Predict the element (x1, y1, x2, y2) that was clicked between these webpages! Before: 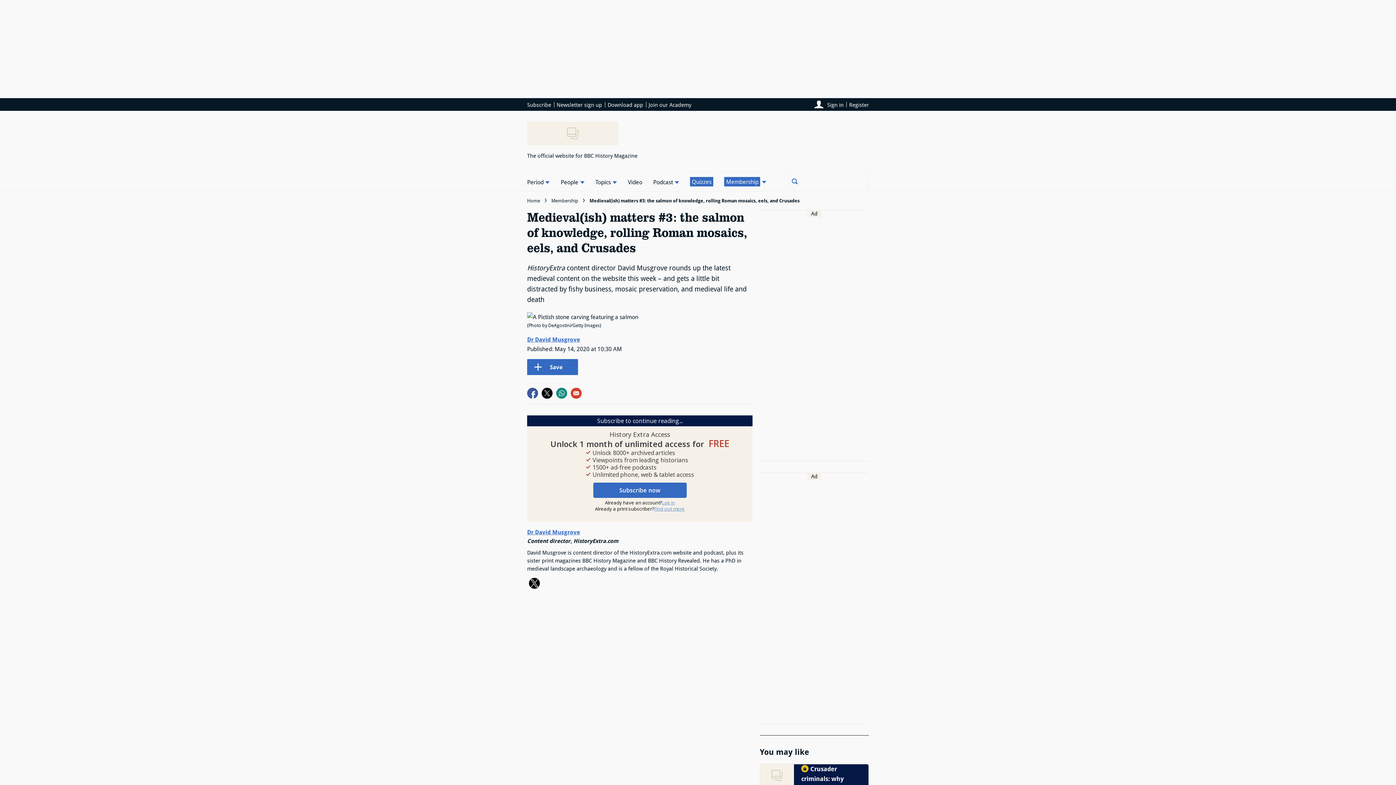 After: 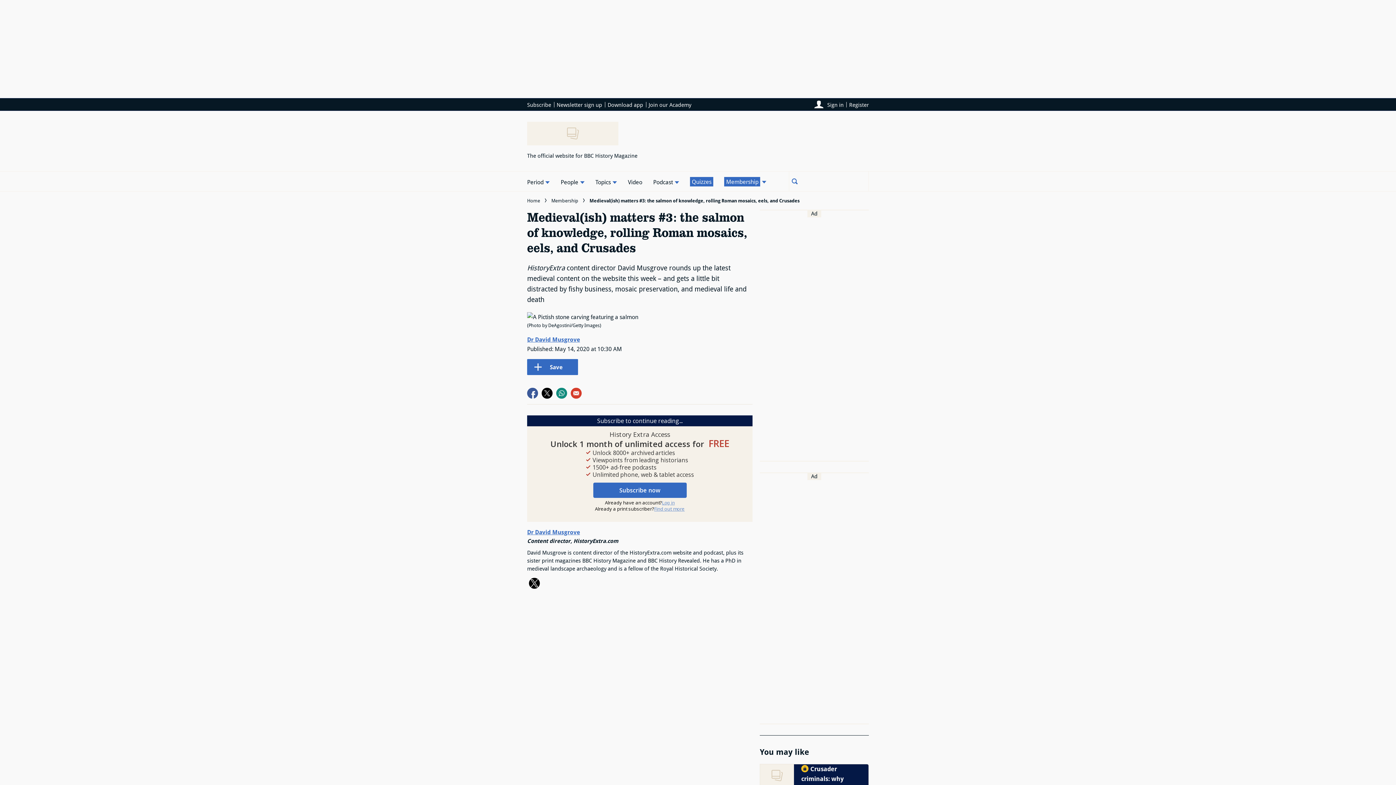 Action: label: Share on facebook bbox: (525, 386, 540, 400)